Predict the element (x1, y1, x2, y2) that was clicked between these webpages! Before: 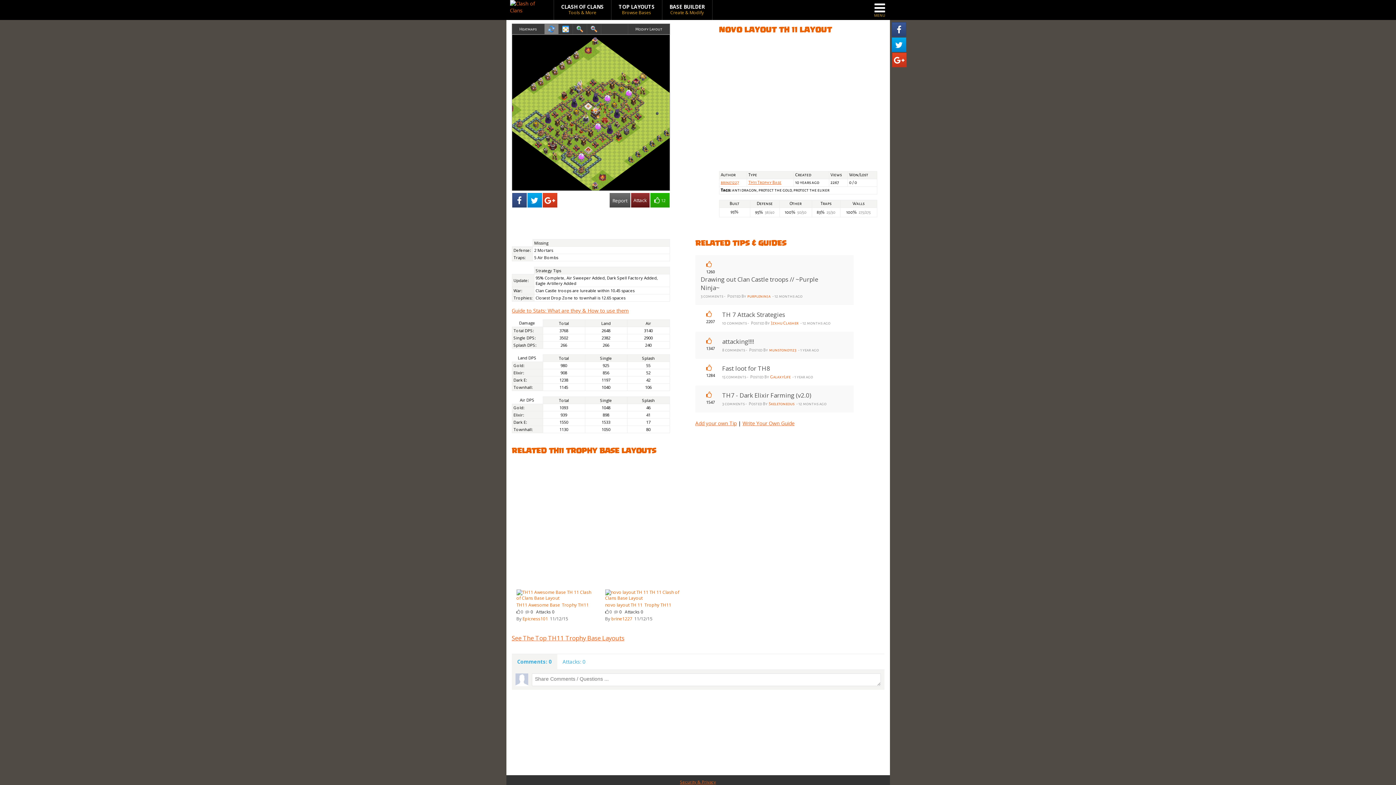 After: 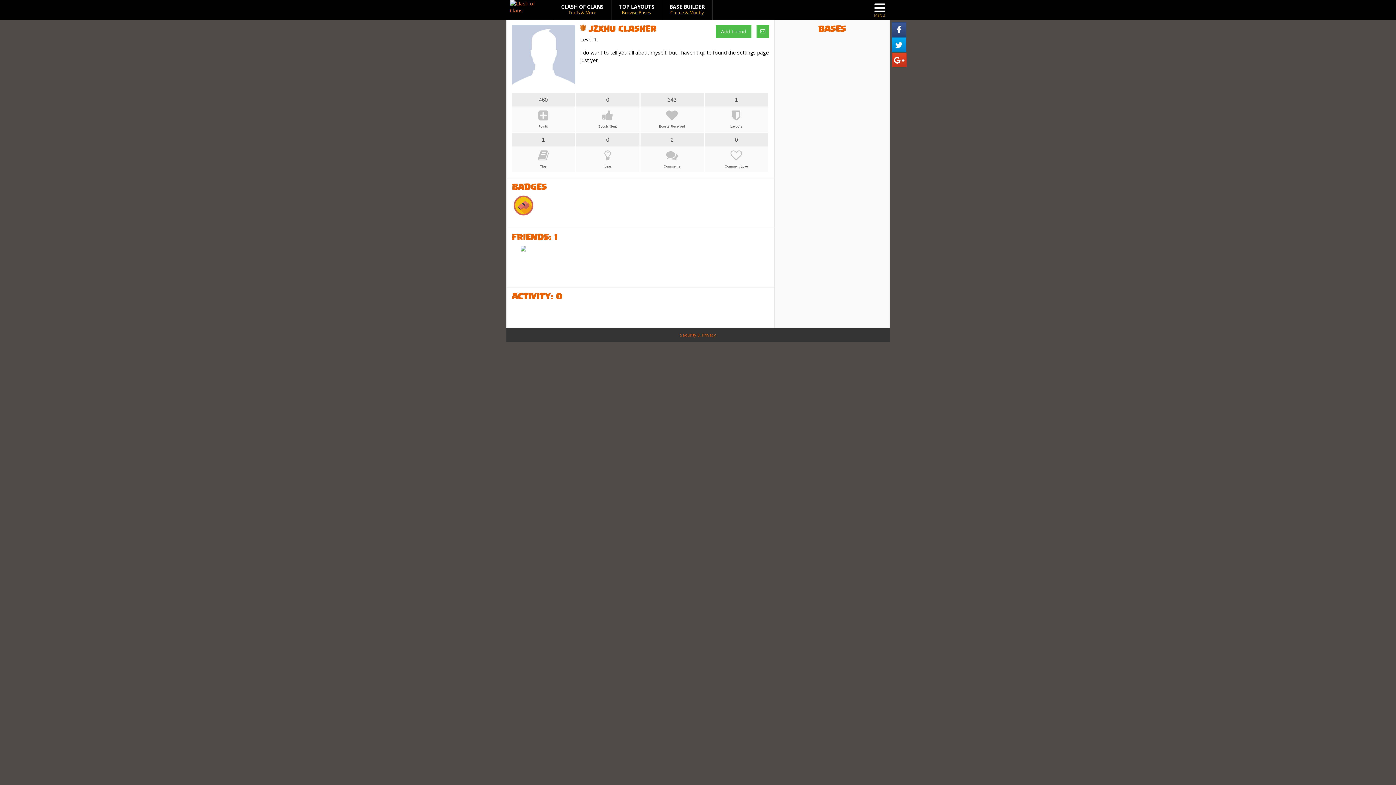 Action: bbox: (771, 320, 798, 326) label: Jzxhu Clasher